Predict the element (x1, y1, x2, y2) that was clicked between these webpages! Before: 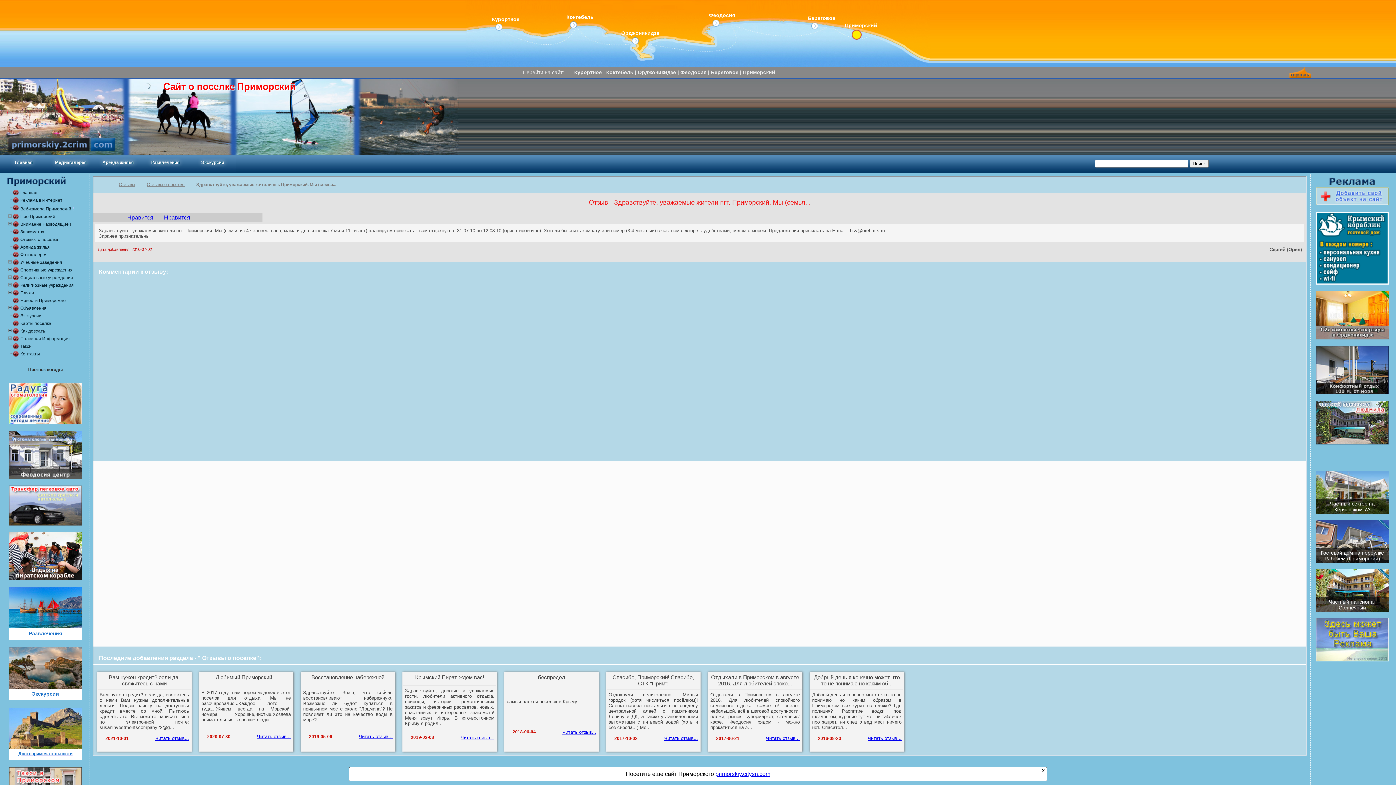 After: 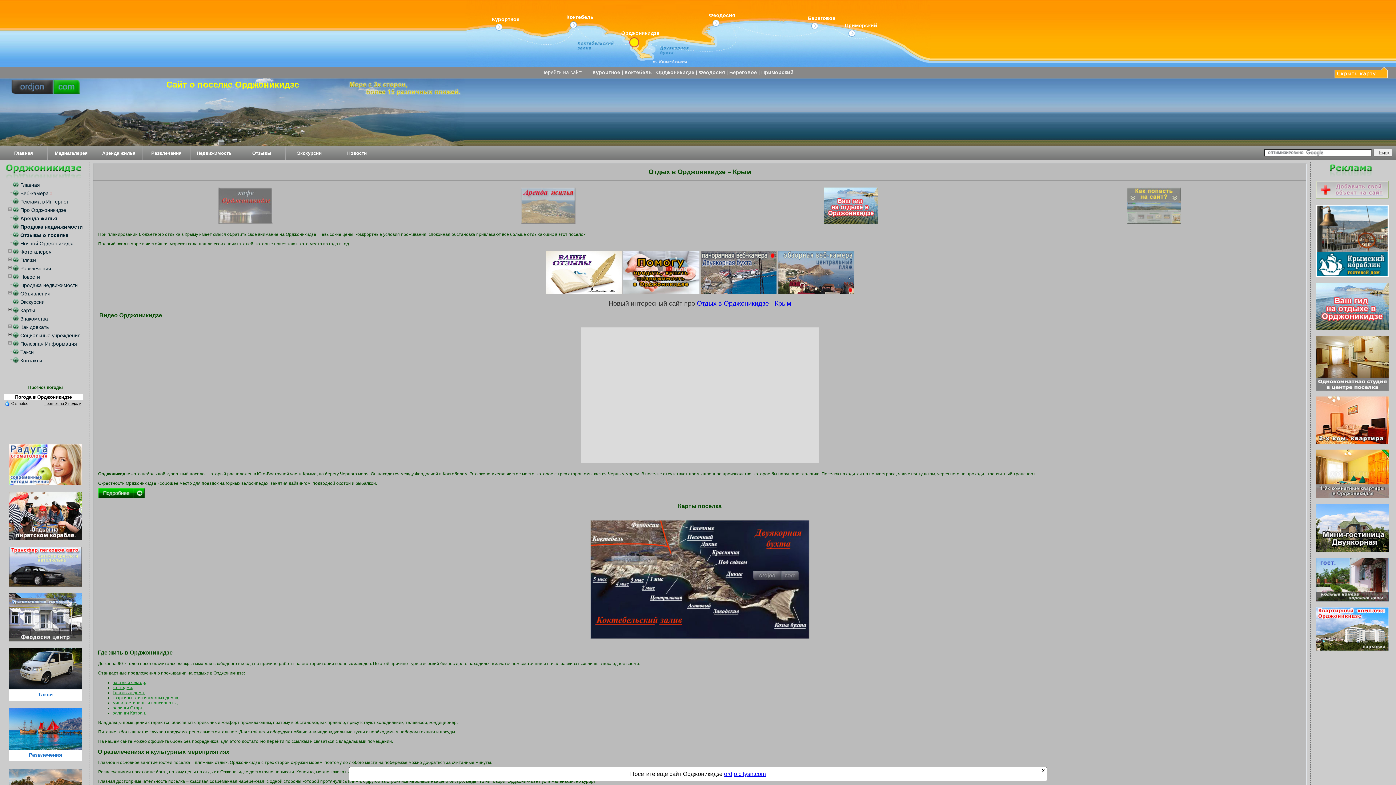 Action: bbox: (638, 69, 676, 75) label: Орджоникидзе